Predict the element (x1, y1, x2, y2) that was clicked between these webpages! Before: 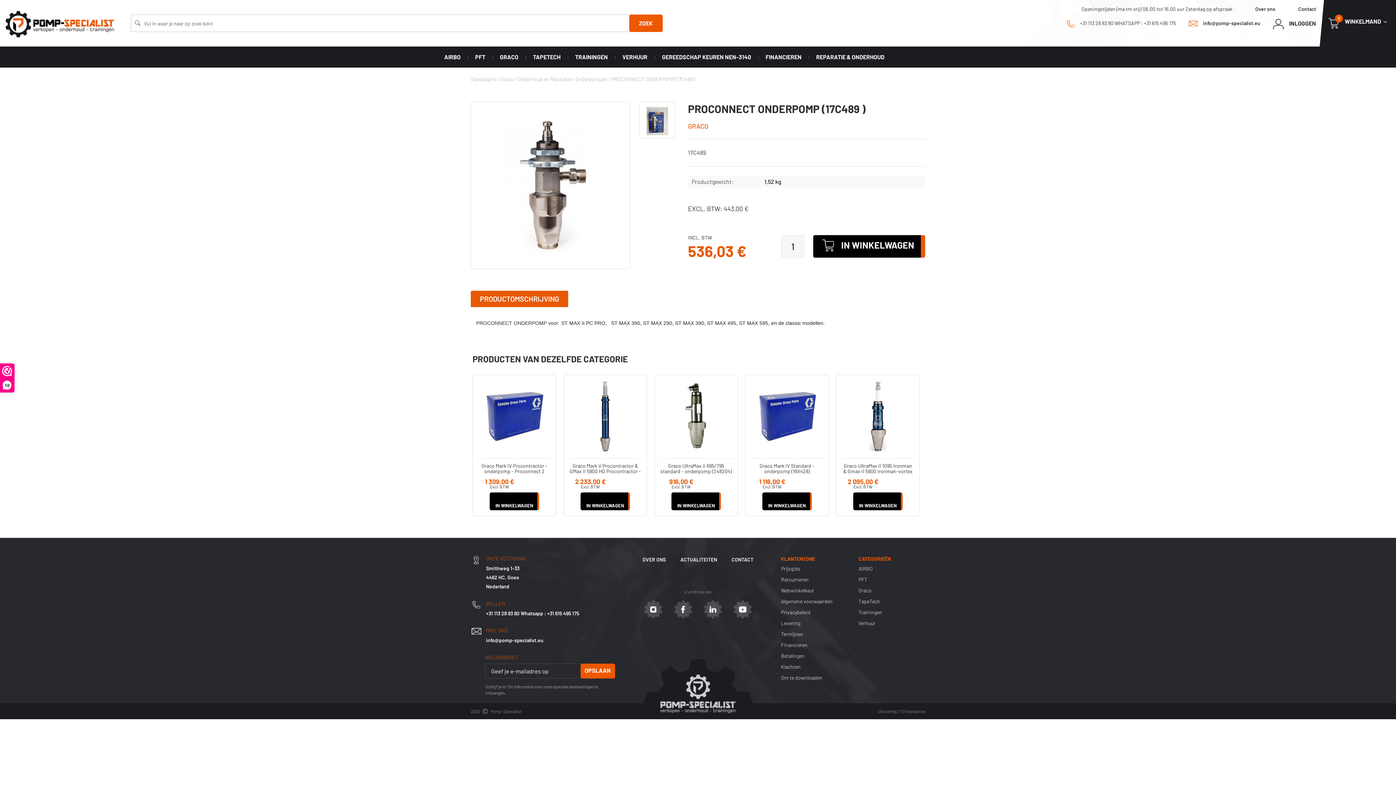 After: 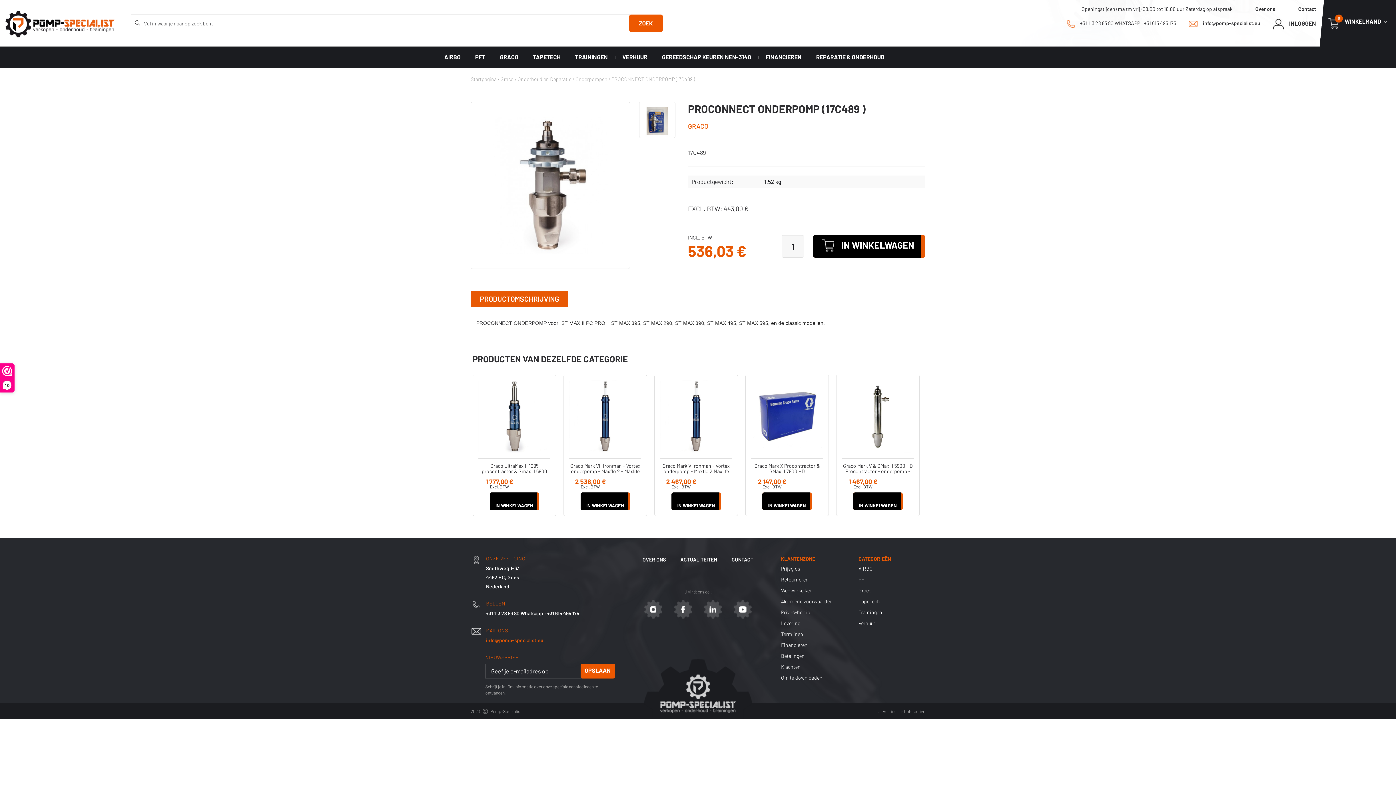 Action: bbox: (486, 637, 543, 643) label: info@pomp-specialist.eu